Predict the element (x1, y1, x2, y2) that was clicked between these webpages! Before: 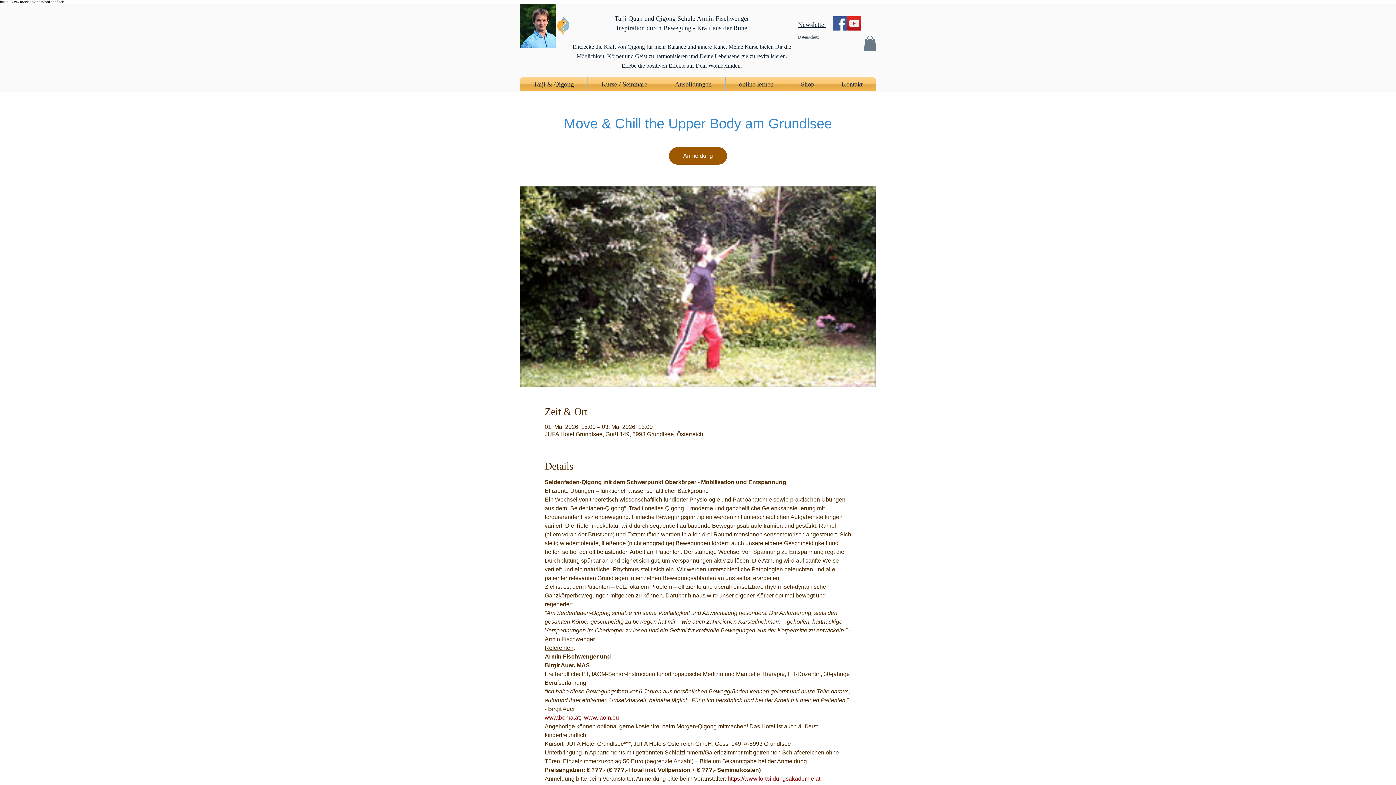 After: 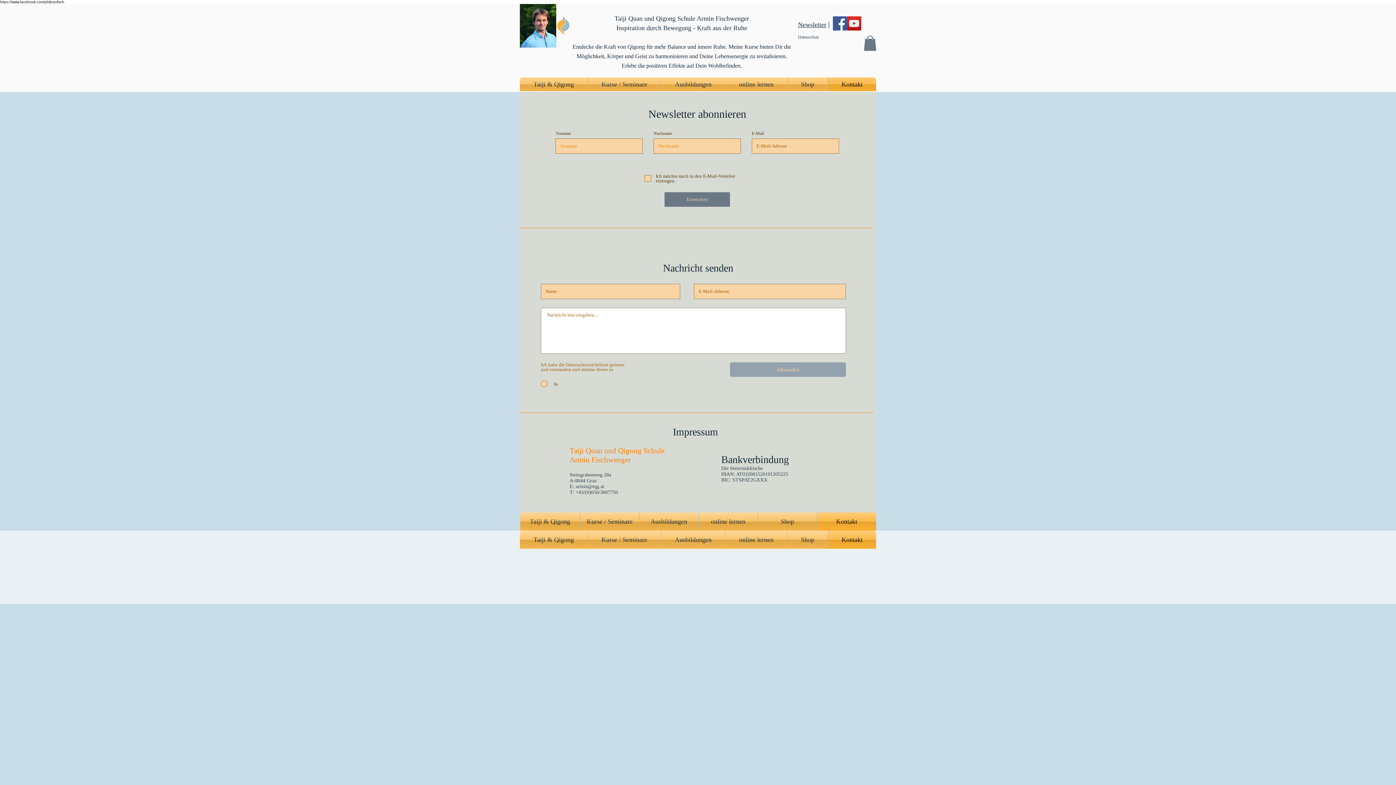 Action: bbox: (826, 20, 829, 28) label:  |